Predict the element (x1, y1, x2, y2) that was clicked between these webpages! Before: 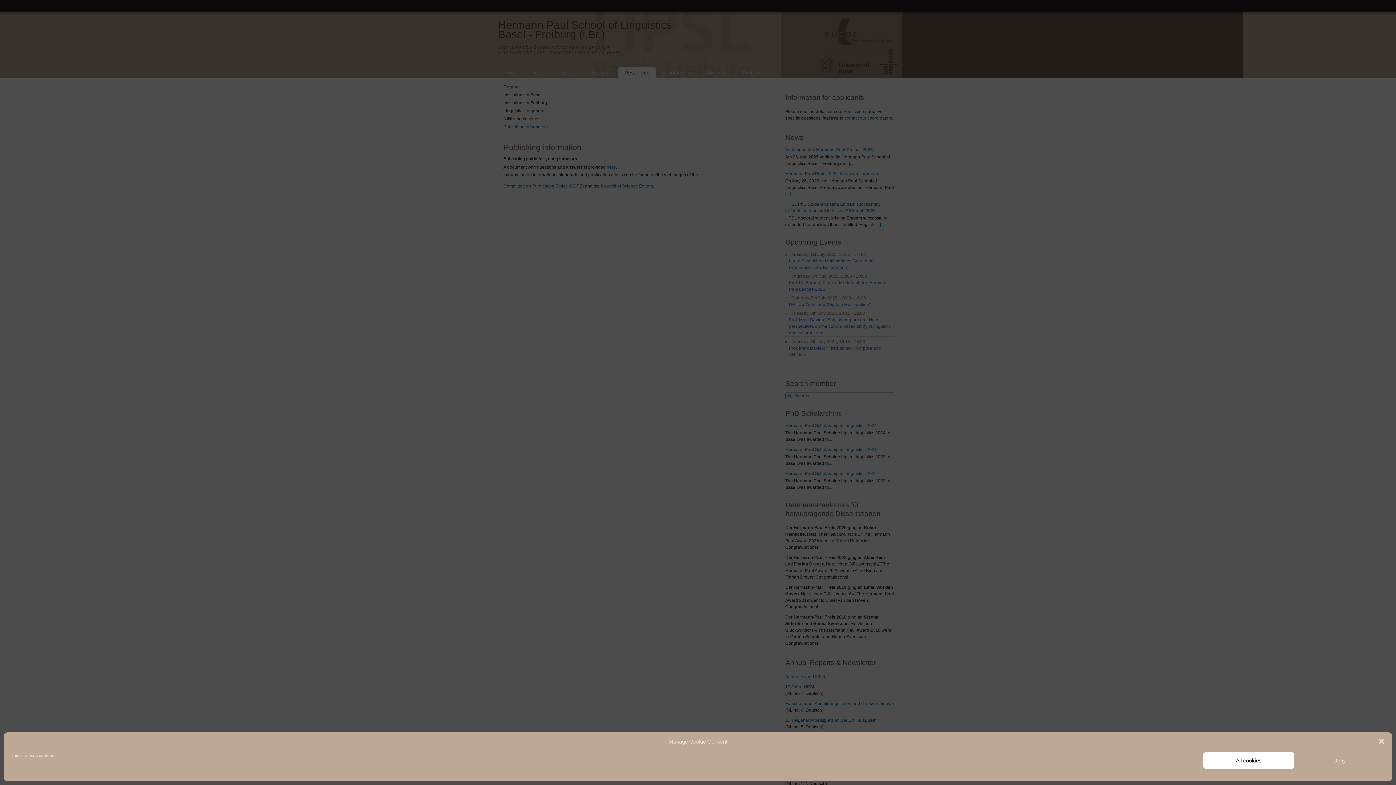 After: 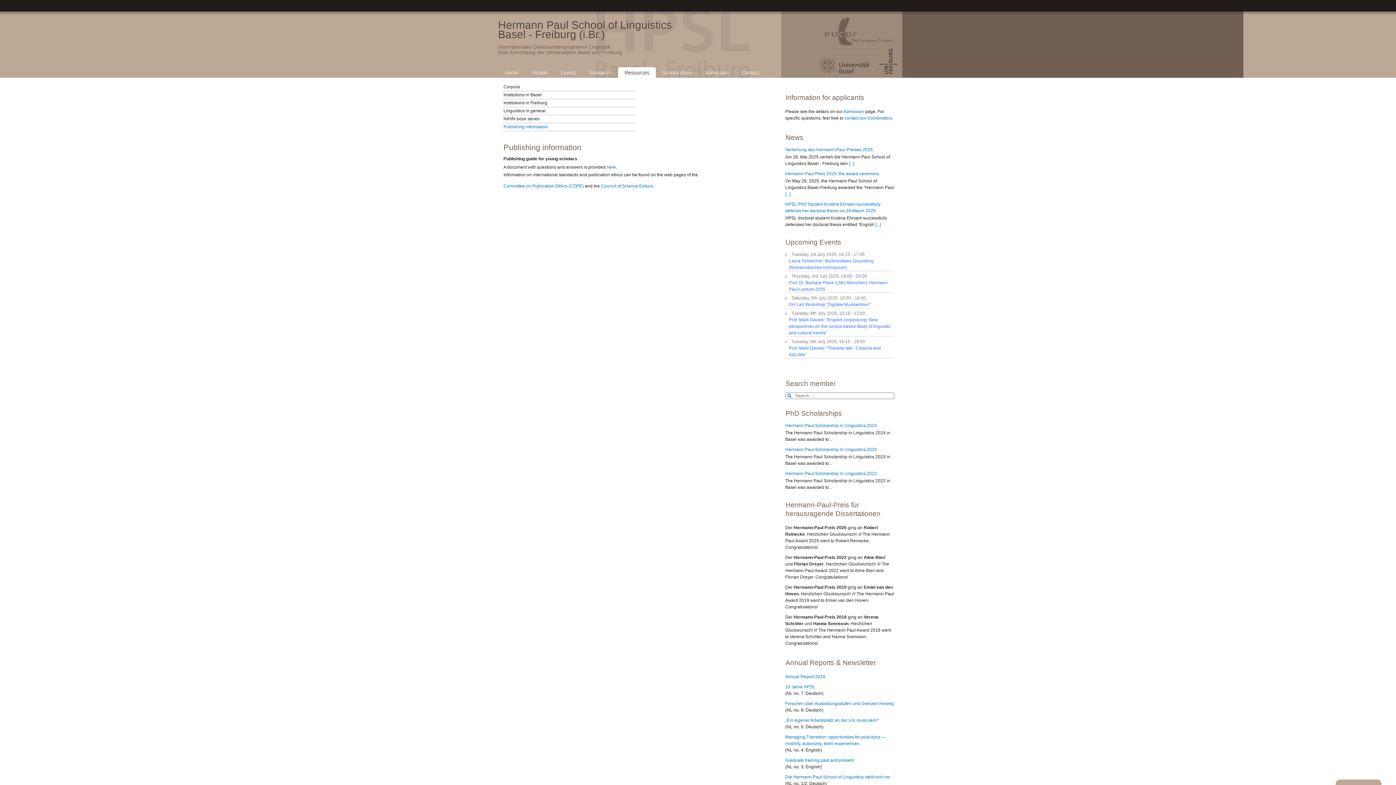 Action: bbox: (1294, 752, 1385, 769) label: Deny